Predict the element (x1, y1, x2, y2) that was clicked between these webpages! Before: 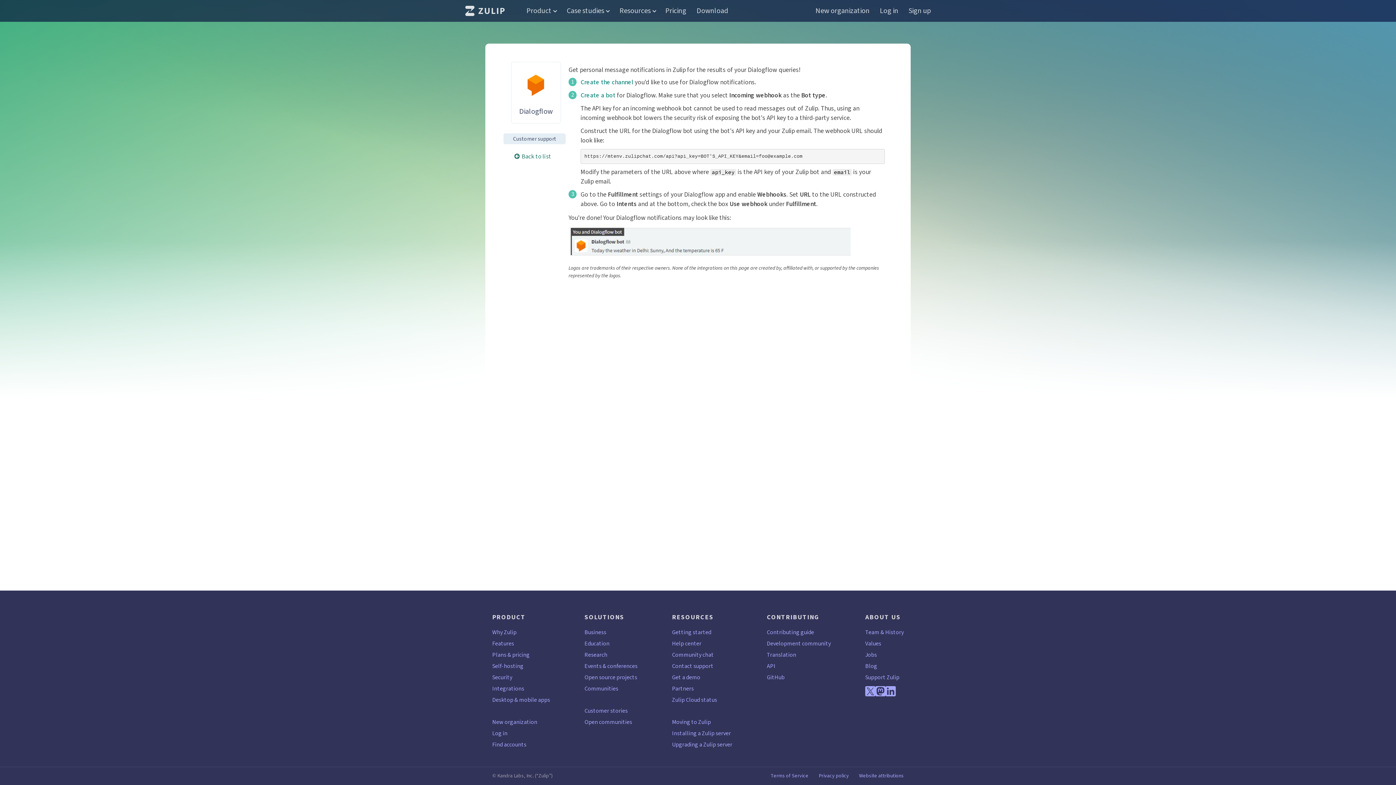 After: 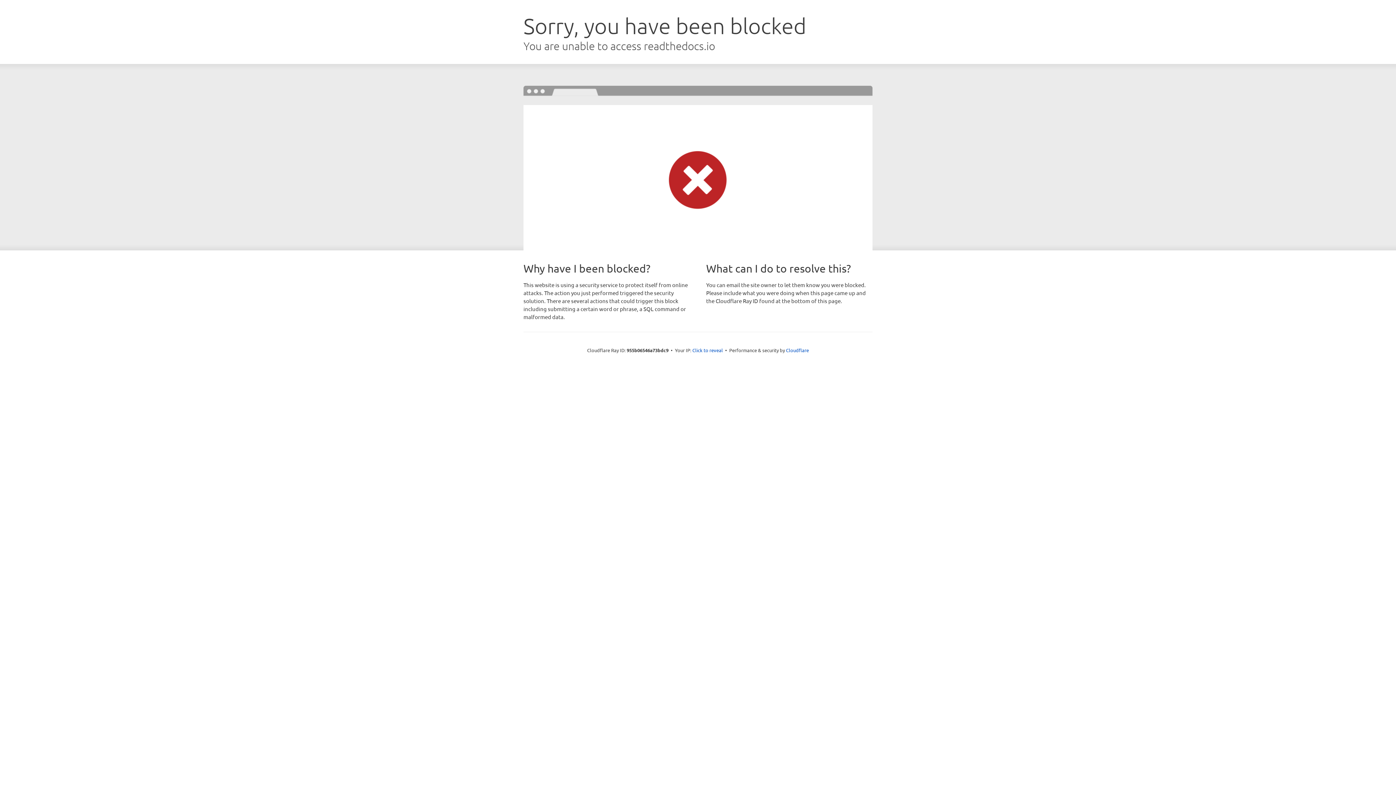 Action: bbox: (767, 651, 796, 659) label: Translation